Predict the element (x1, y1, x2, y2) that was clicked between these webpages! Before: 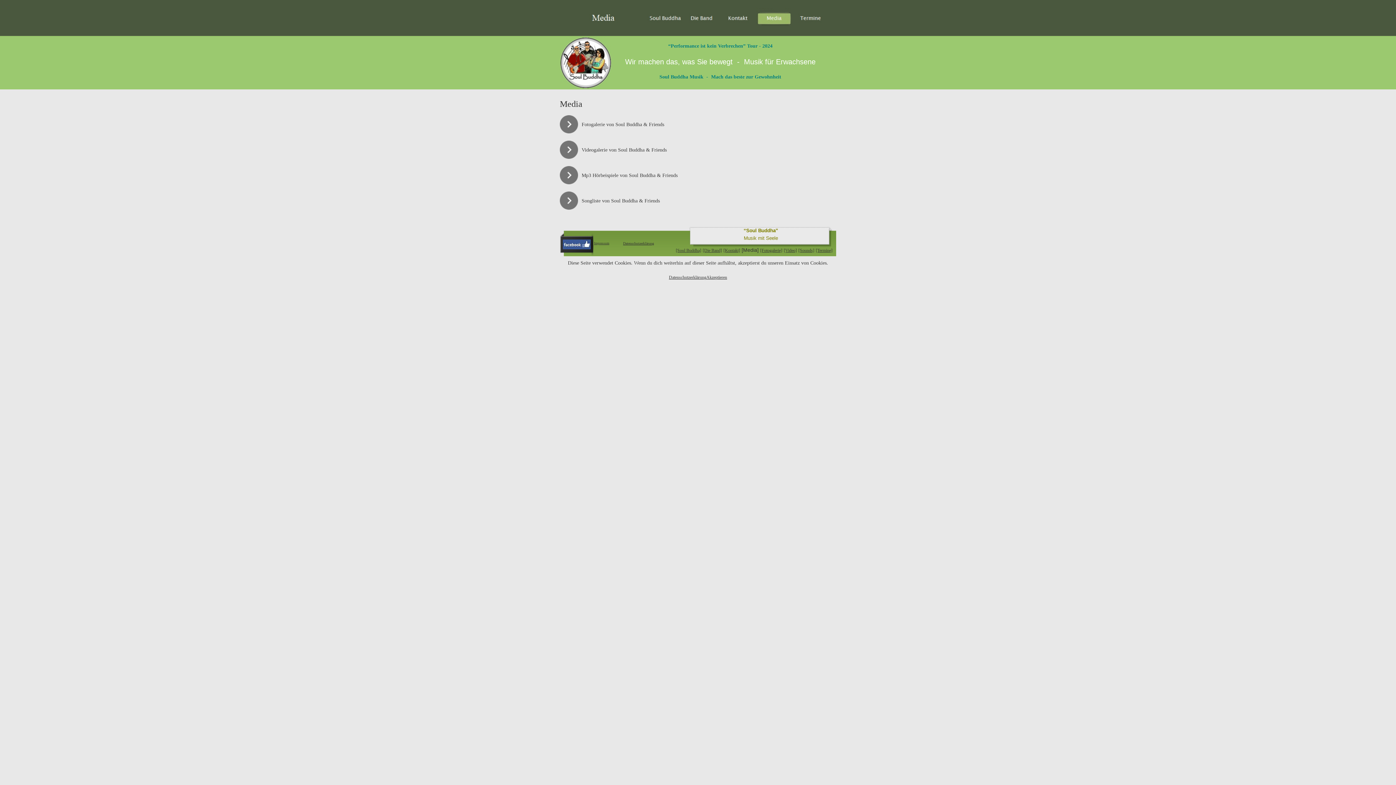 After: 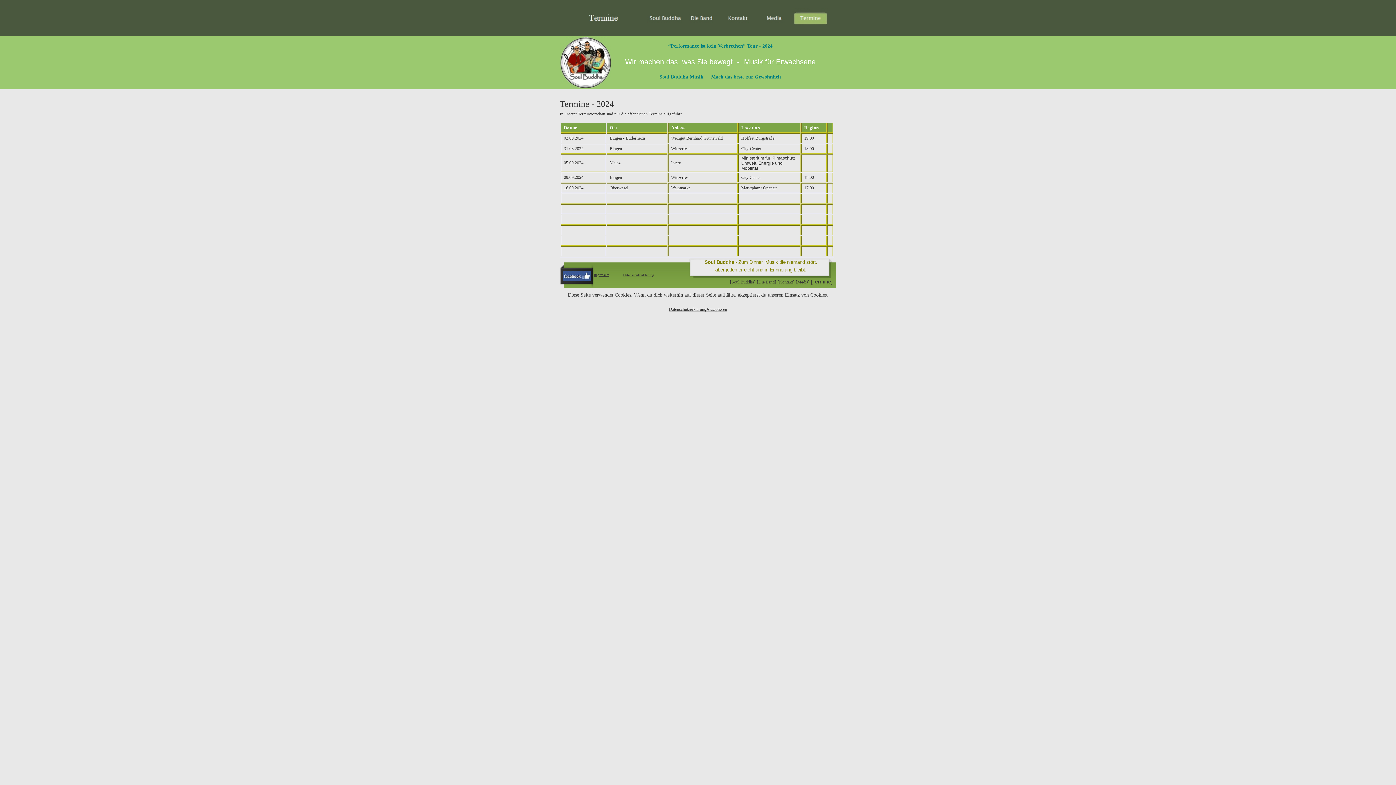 Action: bbox: (816, 248, 832, 253) label: [Termine]